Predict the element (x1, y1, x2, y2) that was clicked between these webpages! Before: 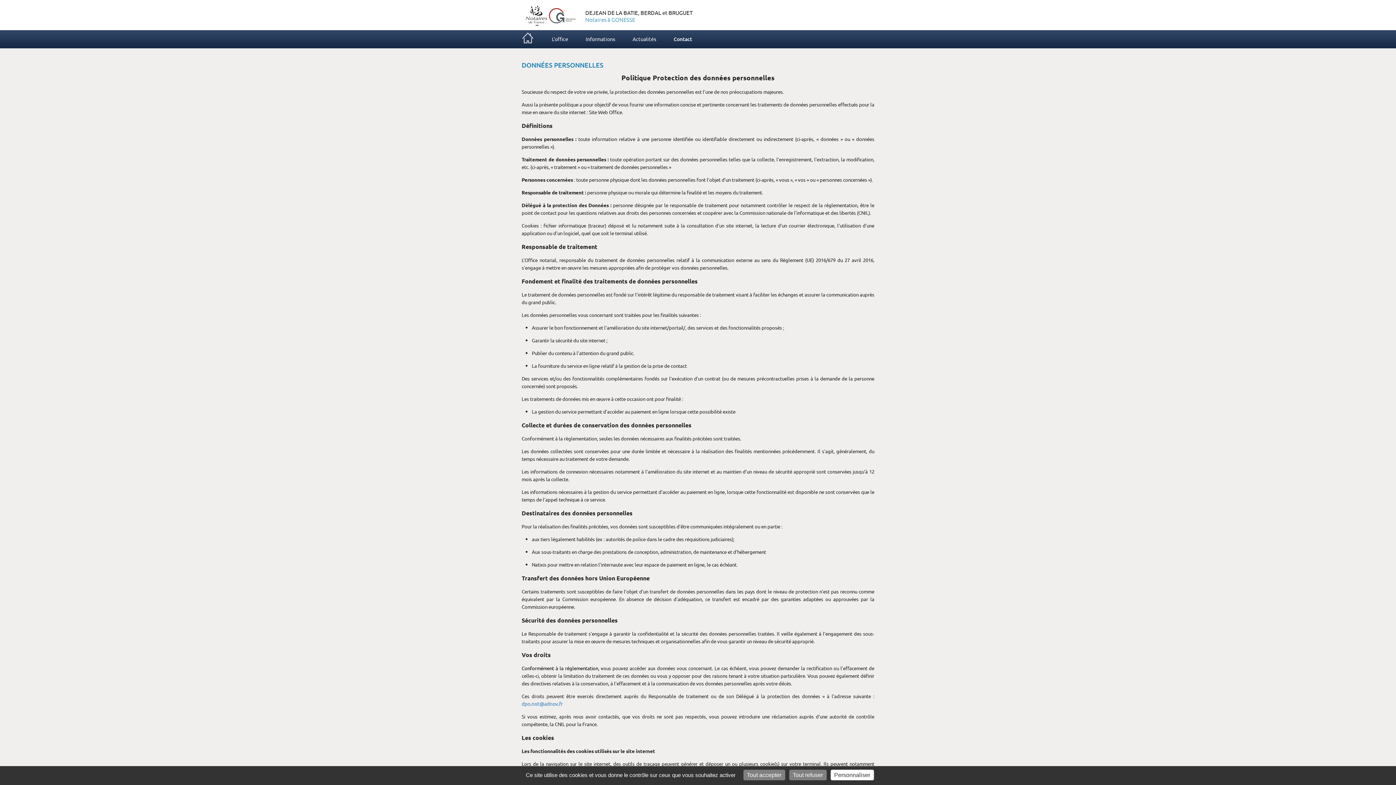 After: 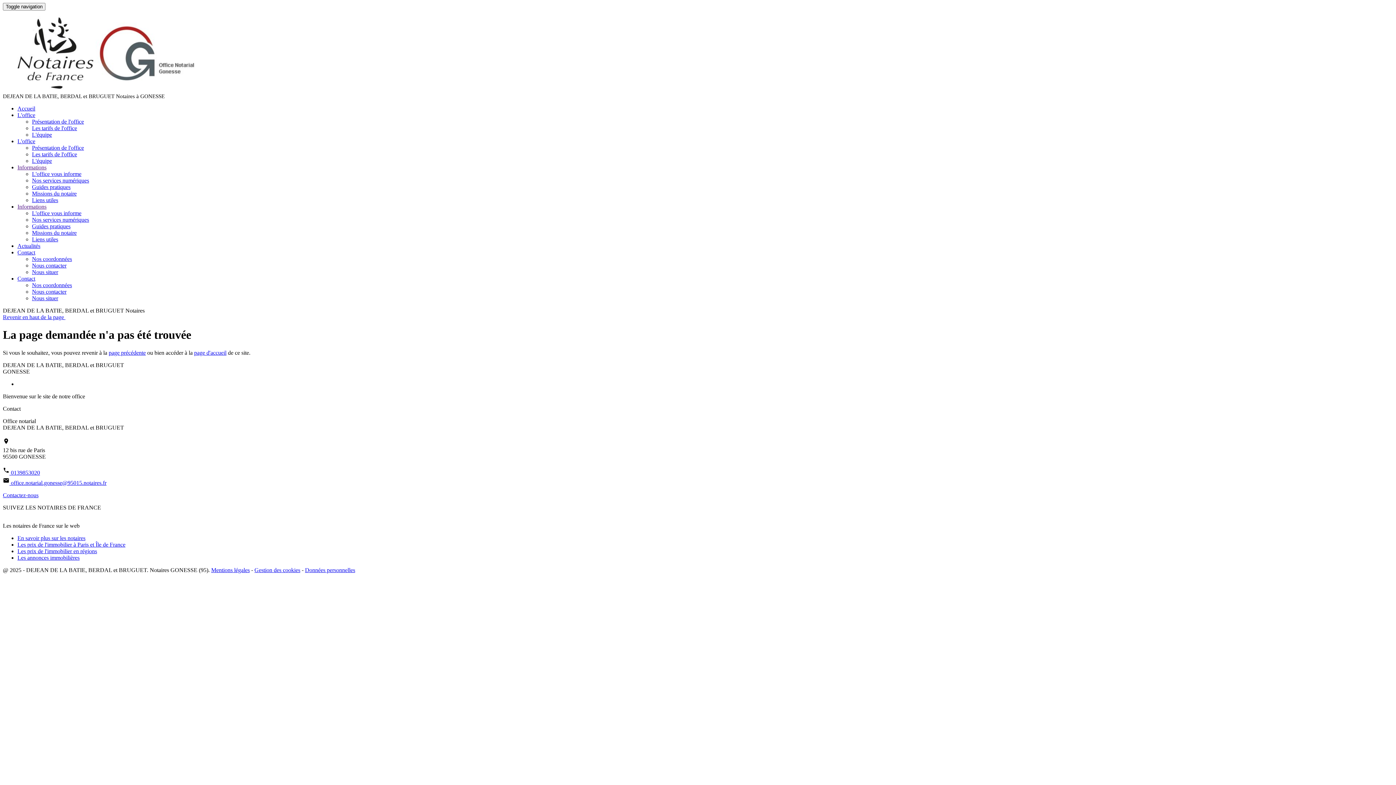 Action: bbox: (521, 700, 562, 707) label: dpo.not@adnov.fr